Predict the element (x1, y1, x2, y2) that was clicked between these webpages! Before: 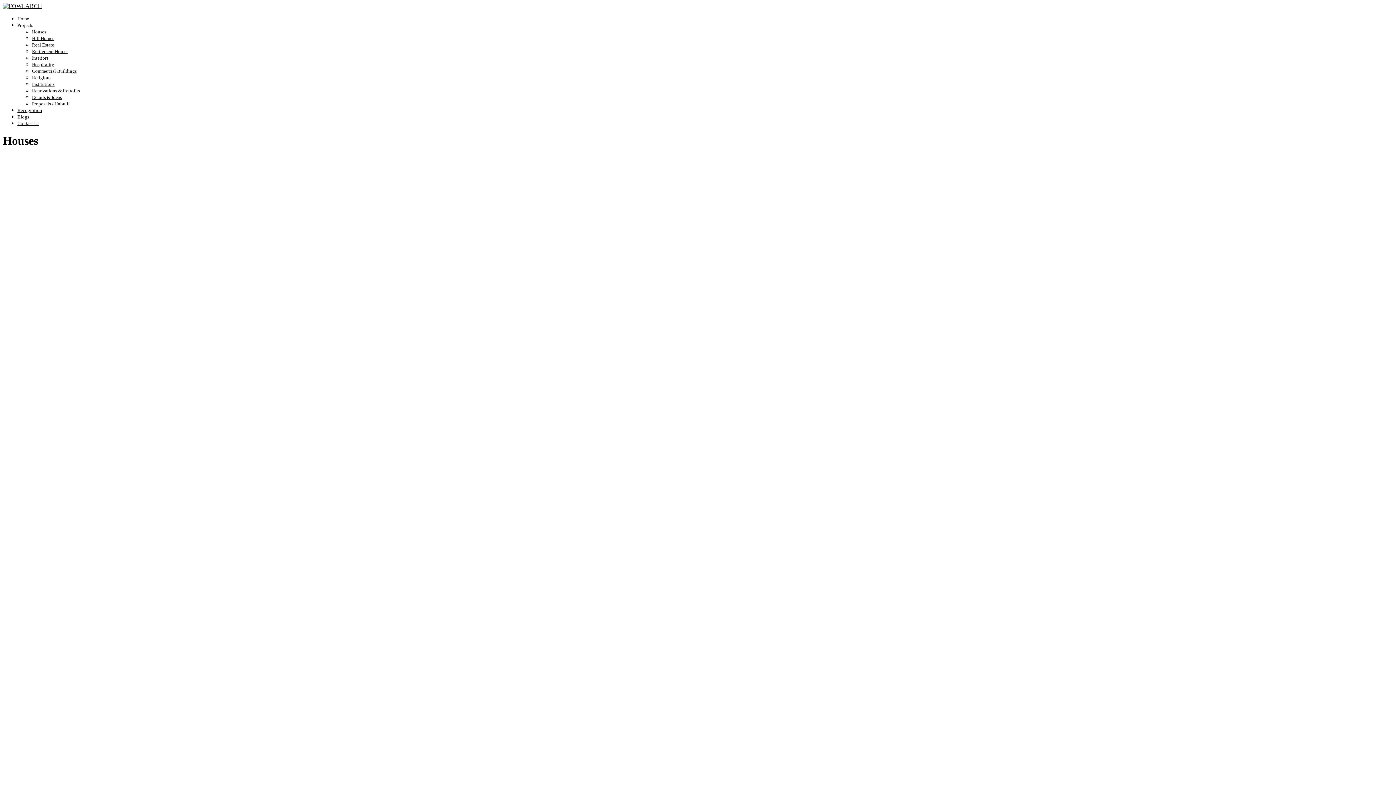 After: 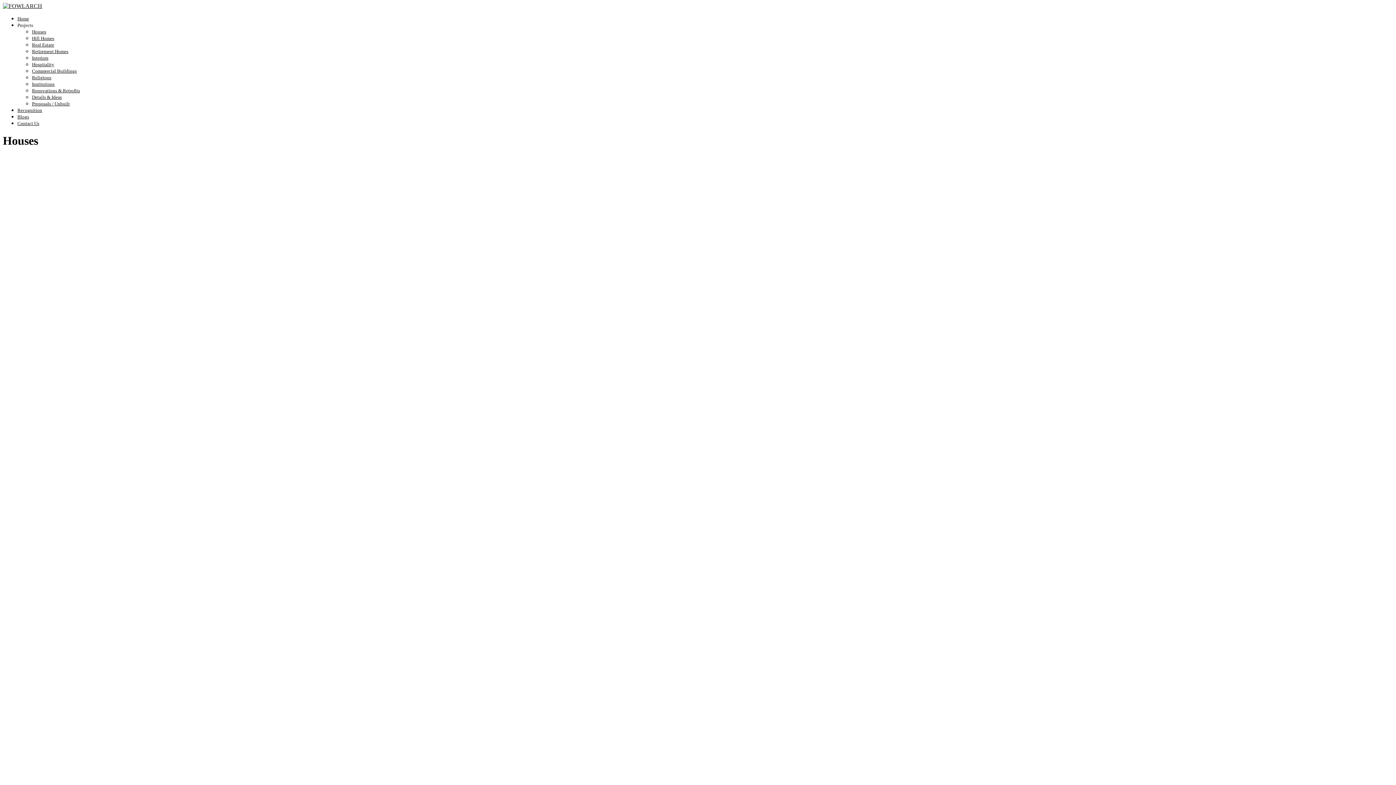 Action: label: Proposals / Unbuilt bbox: (32, 101, 69, 106)